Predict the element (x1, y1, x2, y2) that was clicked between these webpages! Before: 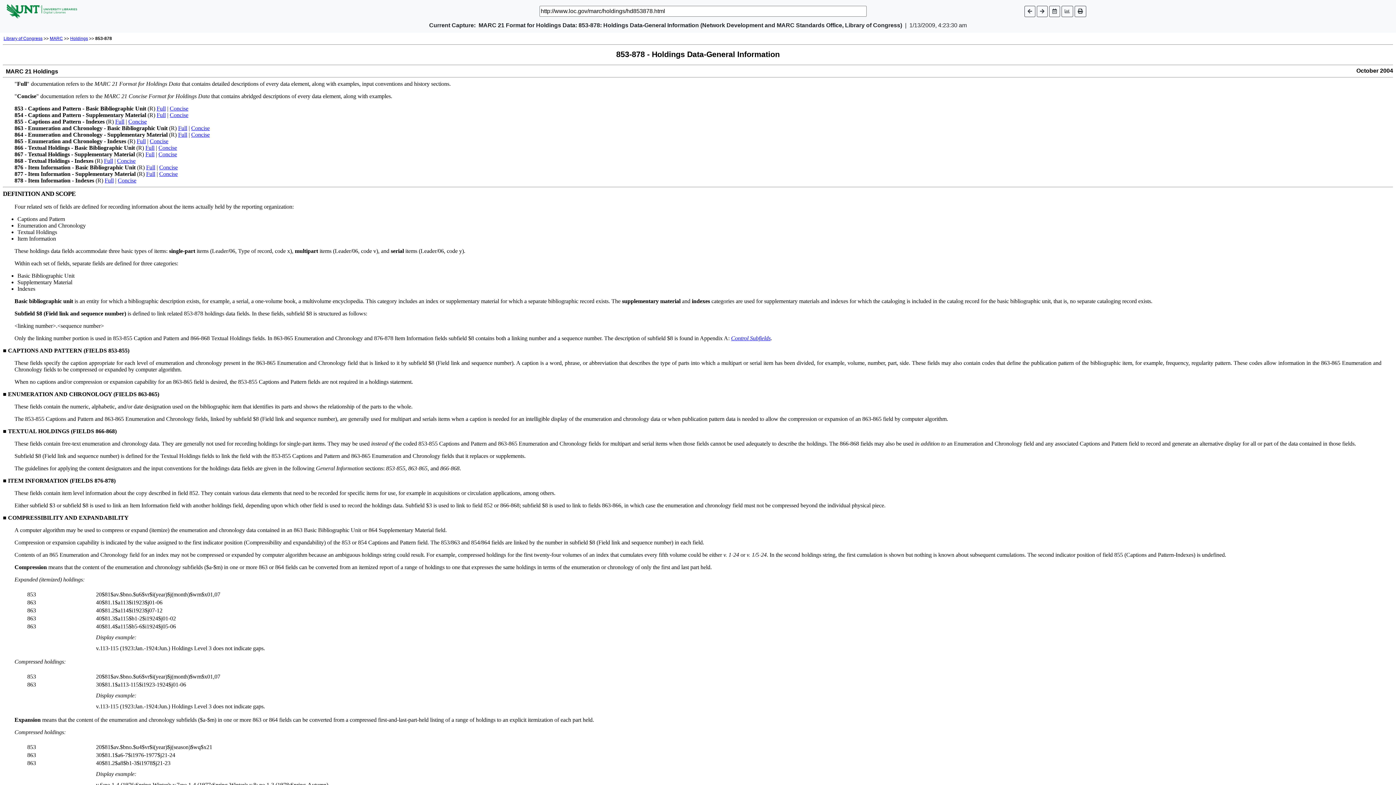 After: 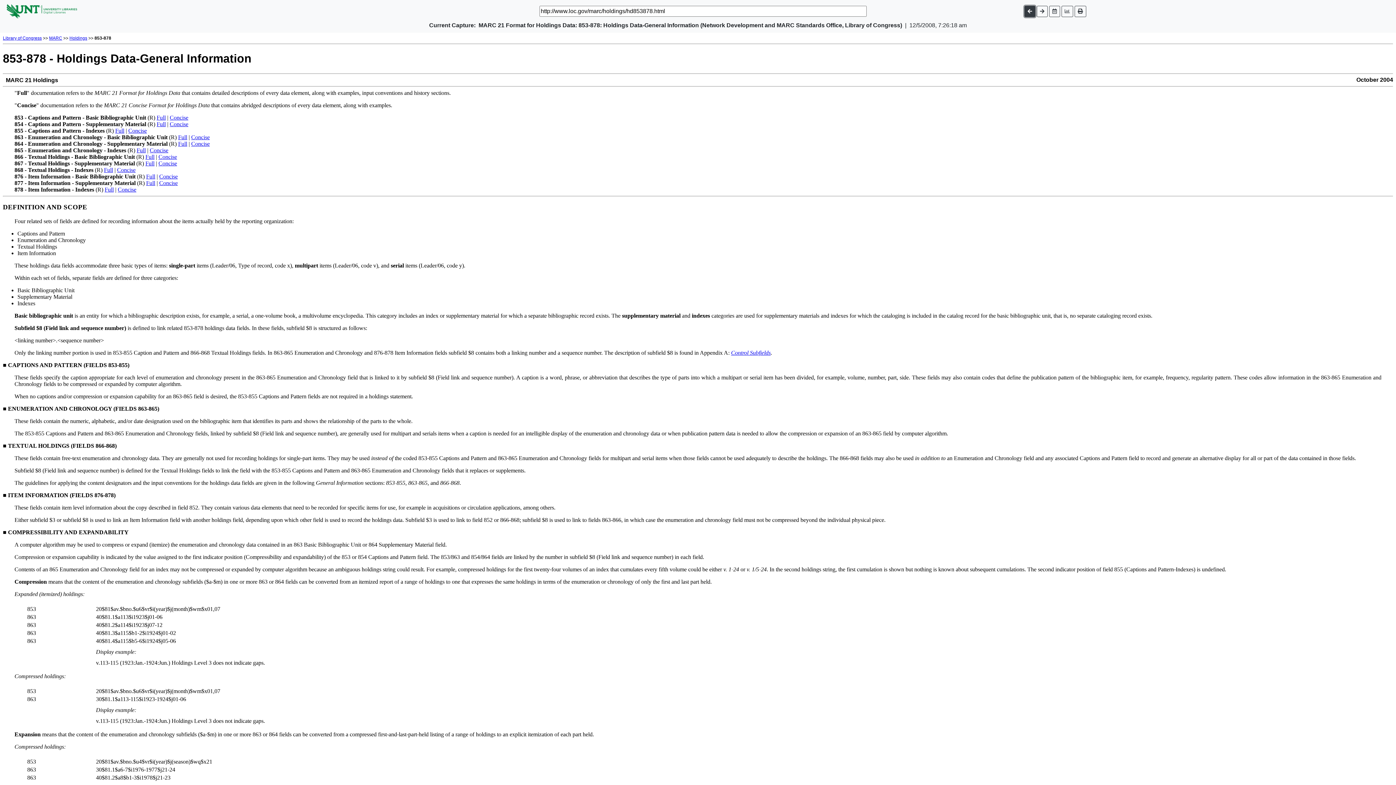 Action: bbox: (1024, 5, 1035, 16)